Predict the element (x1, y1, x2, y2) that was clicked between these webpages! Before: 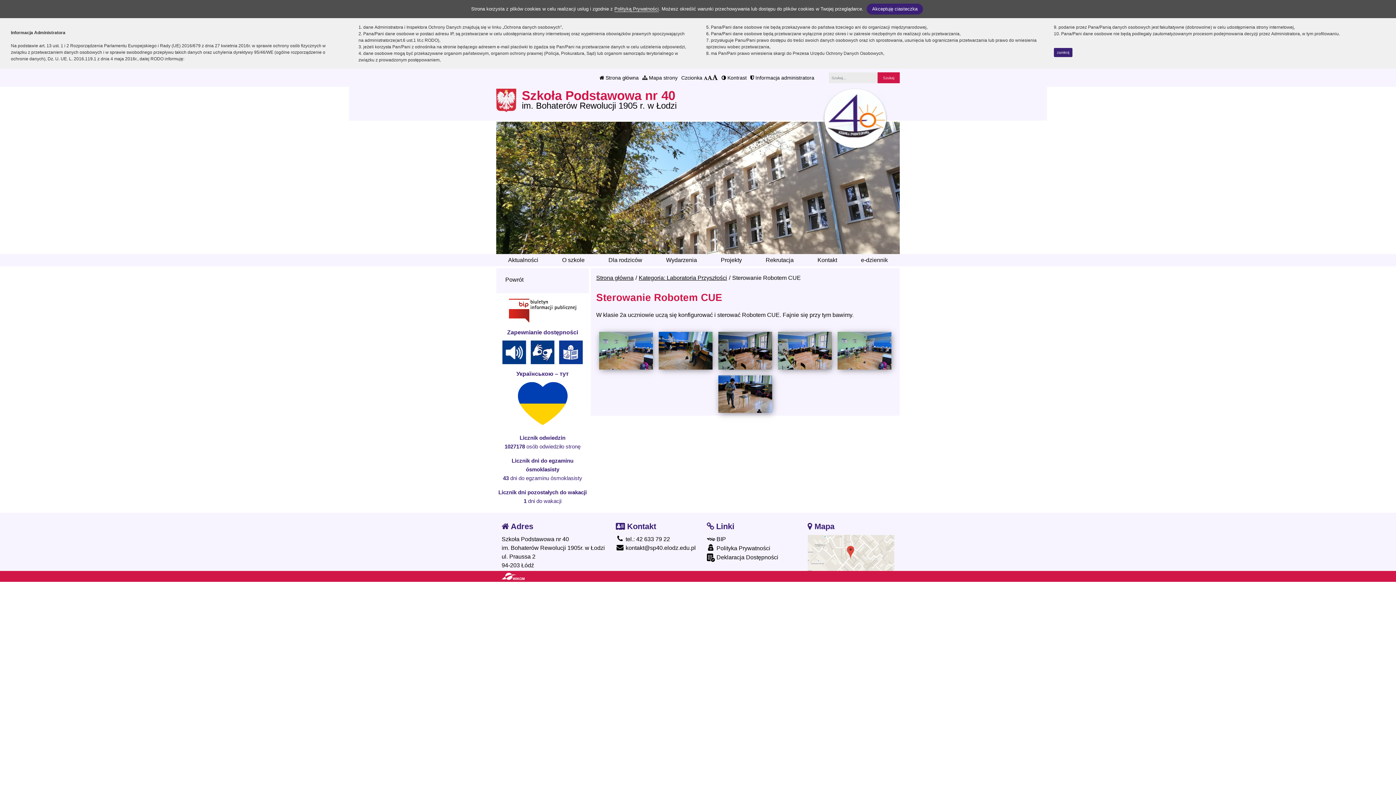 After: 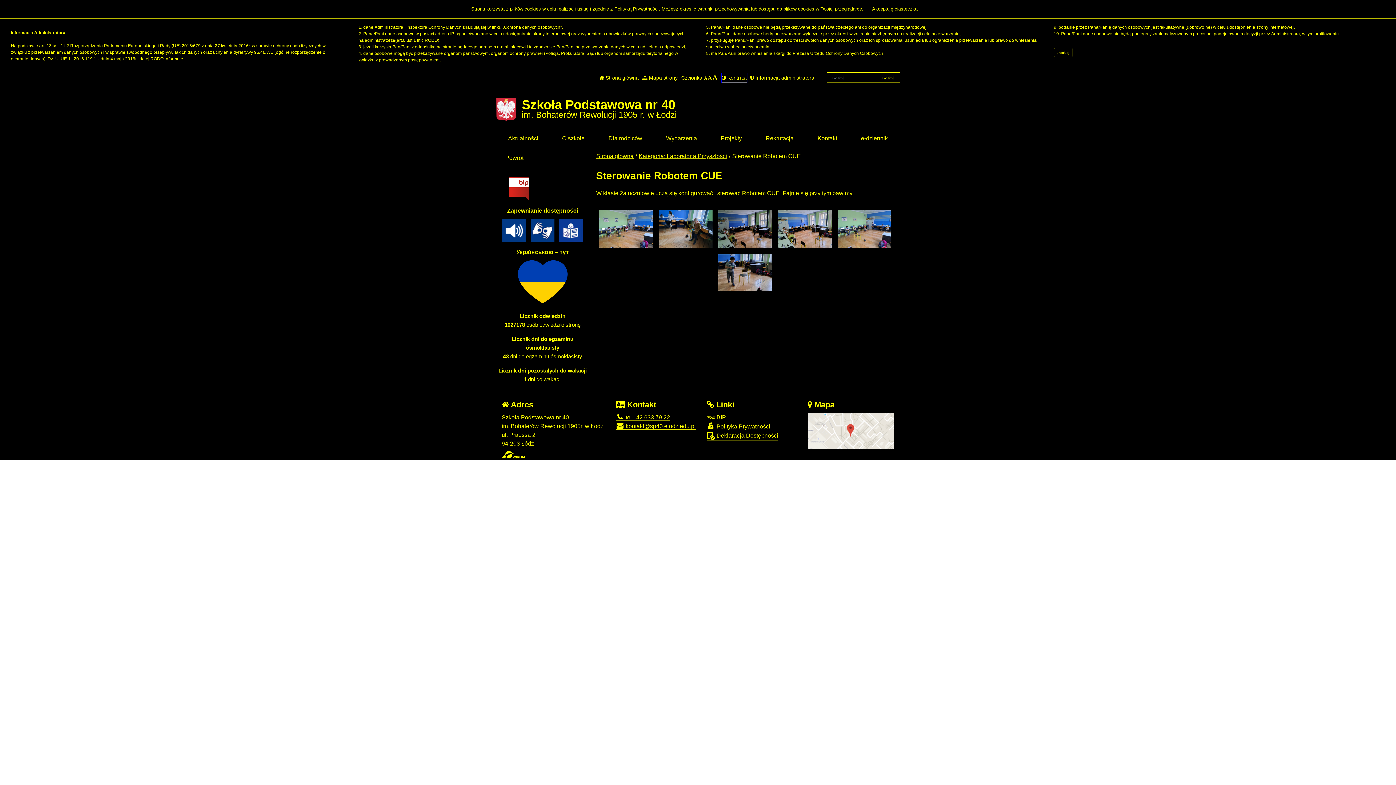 Action: label:  Kontrast bbox: (721, 74, 746, 80)